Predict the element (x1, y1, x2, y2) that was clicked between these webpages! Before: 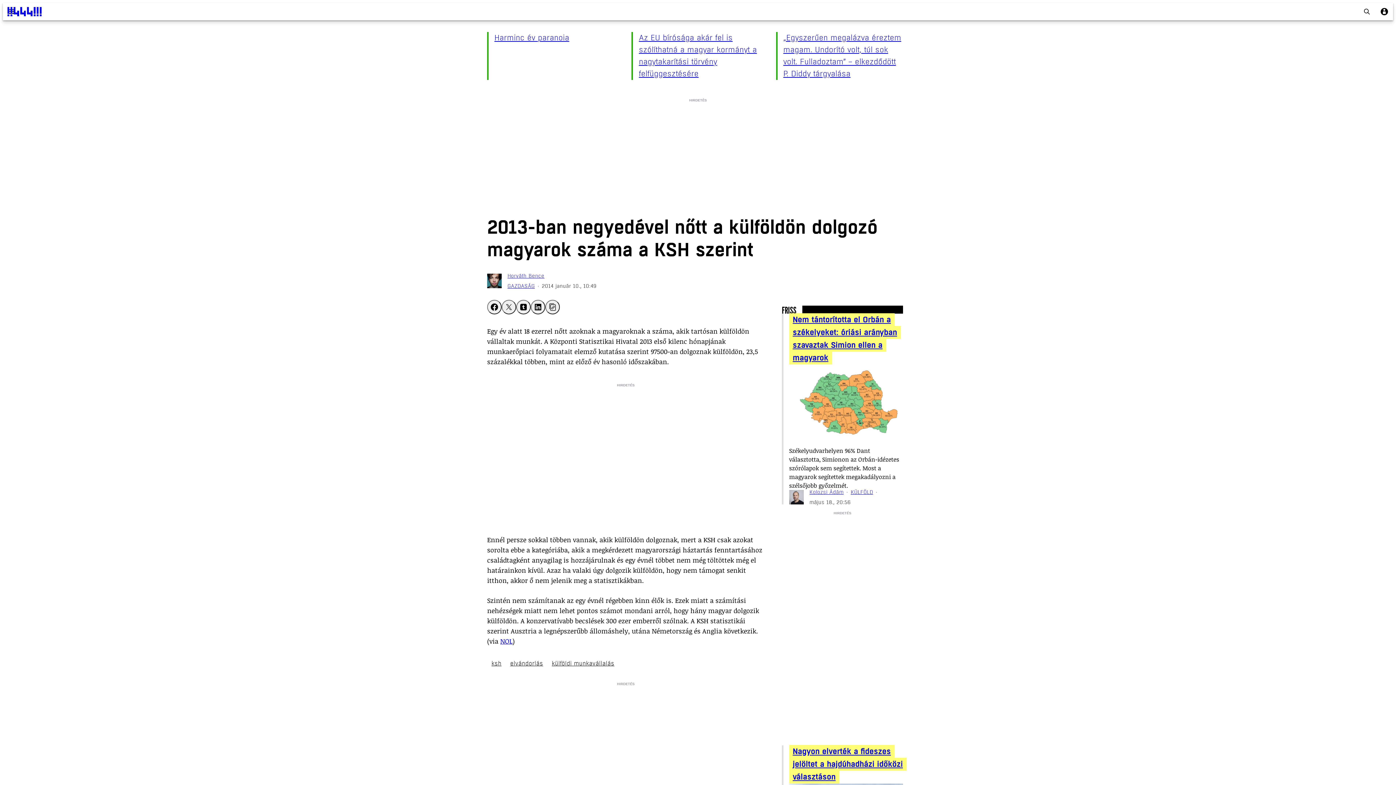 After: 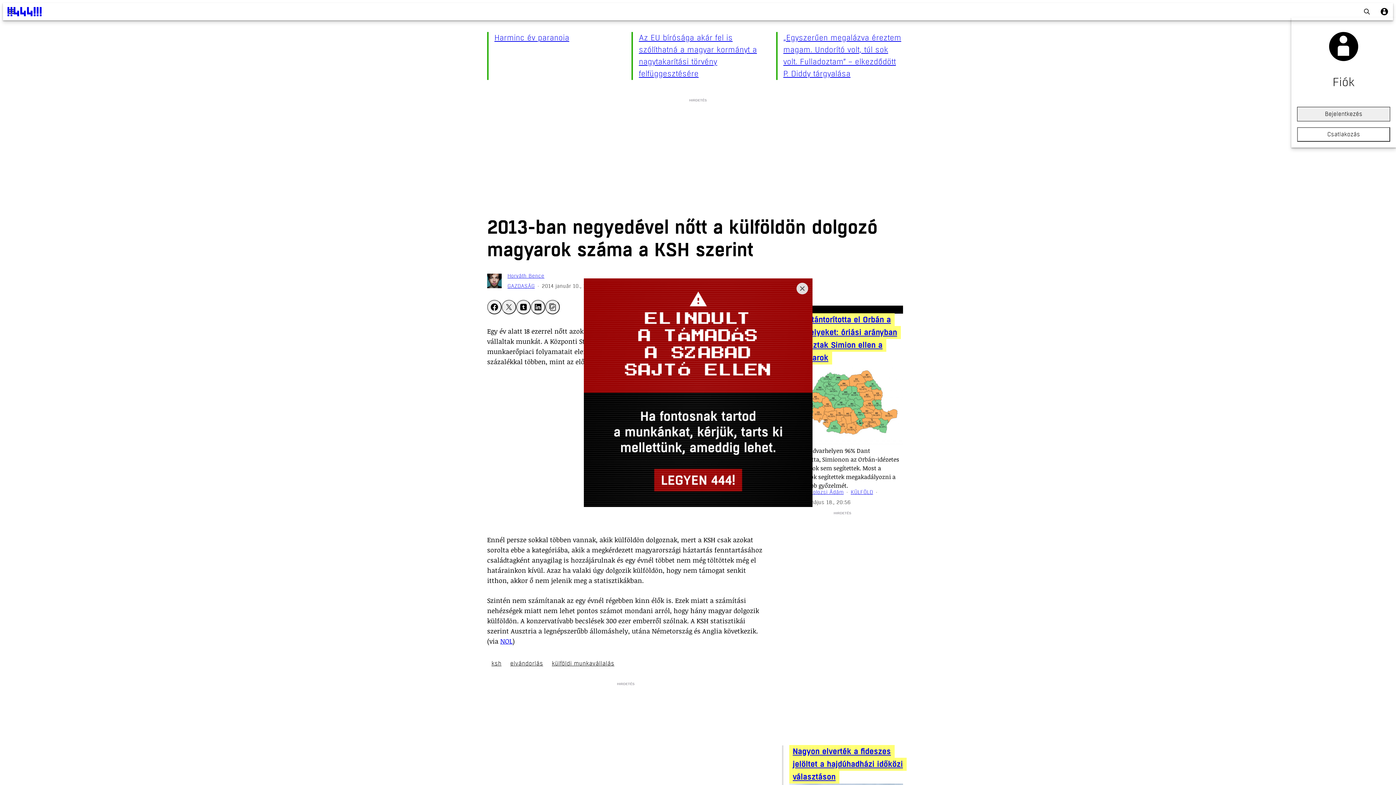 Action: label: account_circle bbox: (1376, 2, 1393, 20)